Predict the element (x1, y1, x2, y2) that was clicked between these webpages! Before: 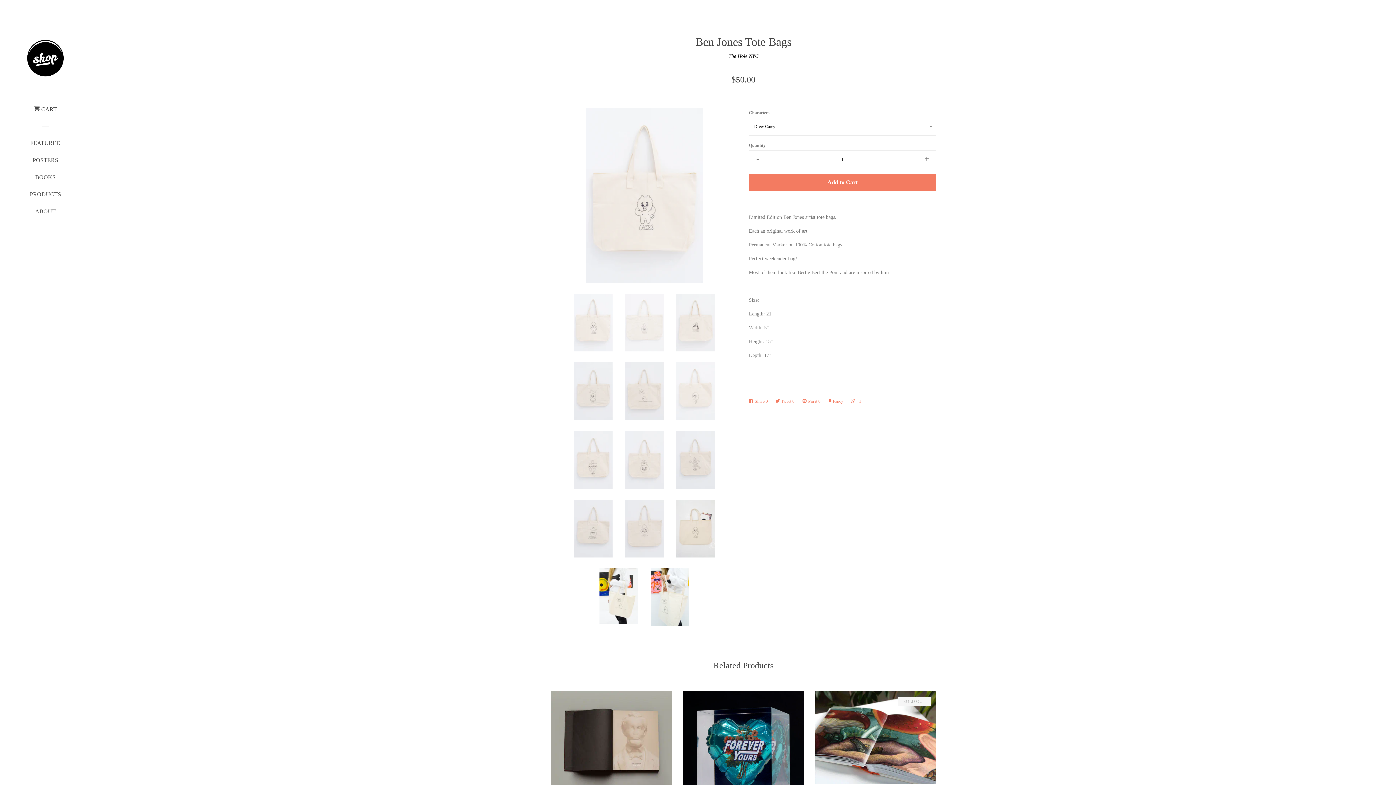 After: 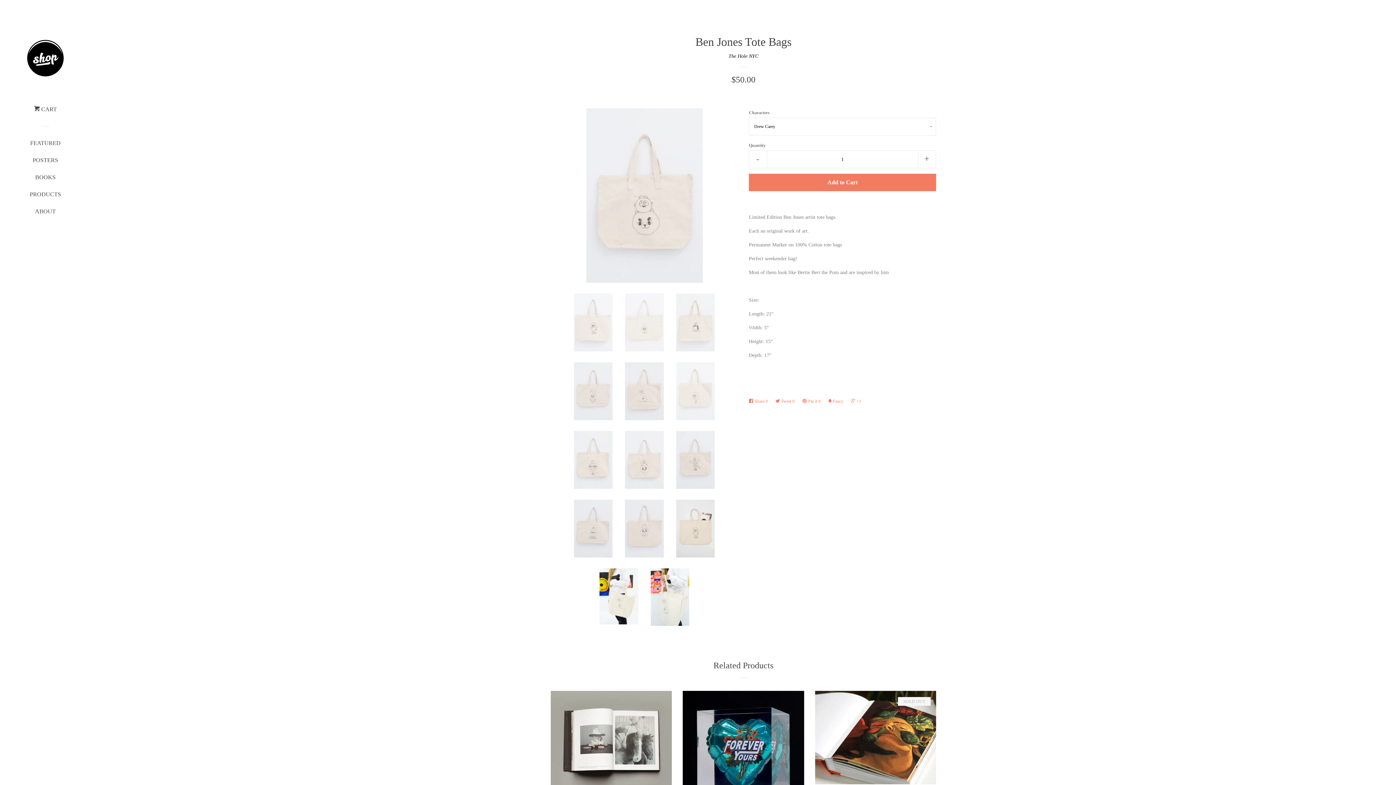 Action: bbox: (625, 431, 663, 488)